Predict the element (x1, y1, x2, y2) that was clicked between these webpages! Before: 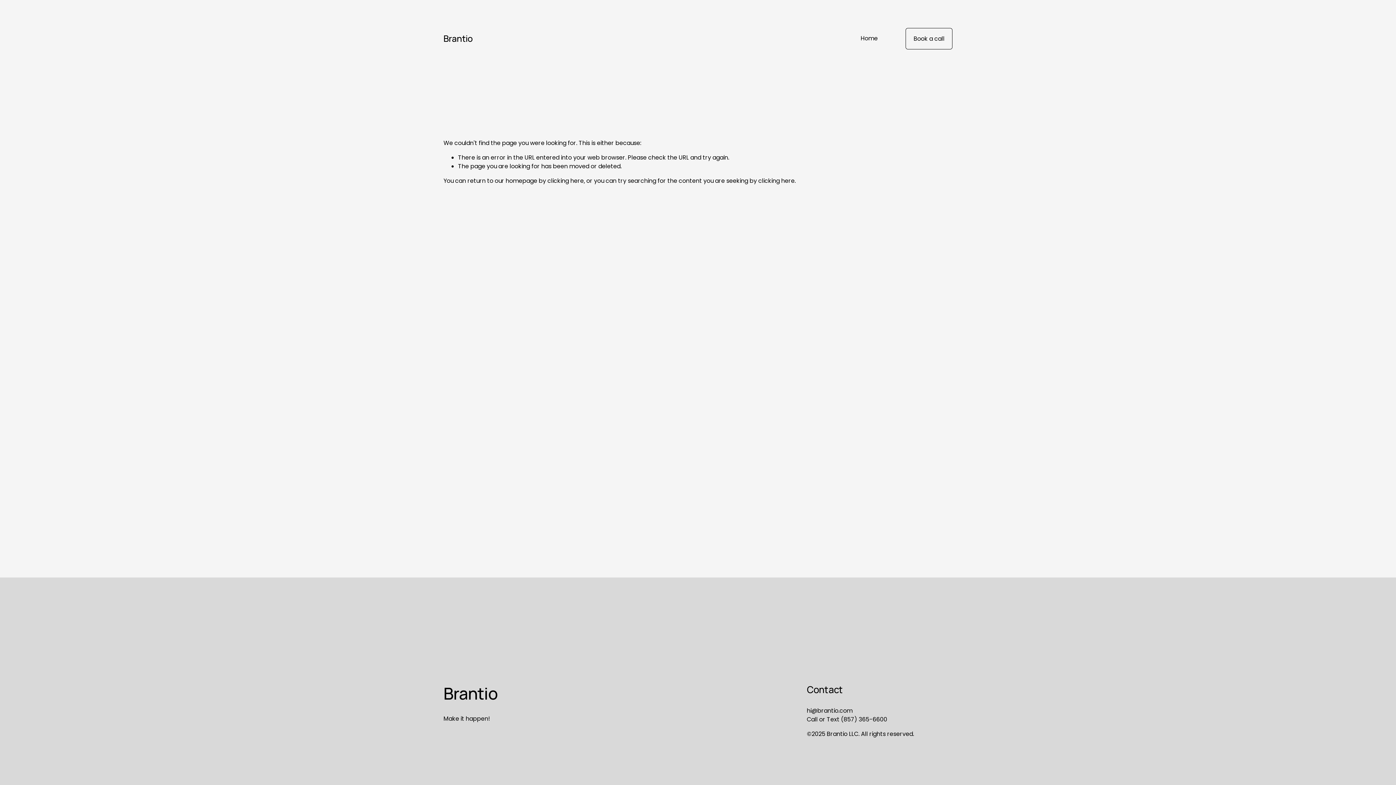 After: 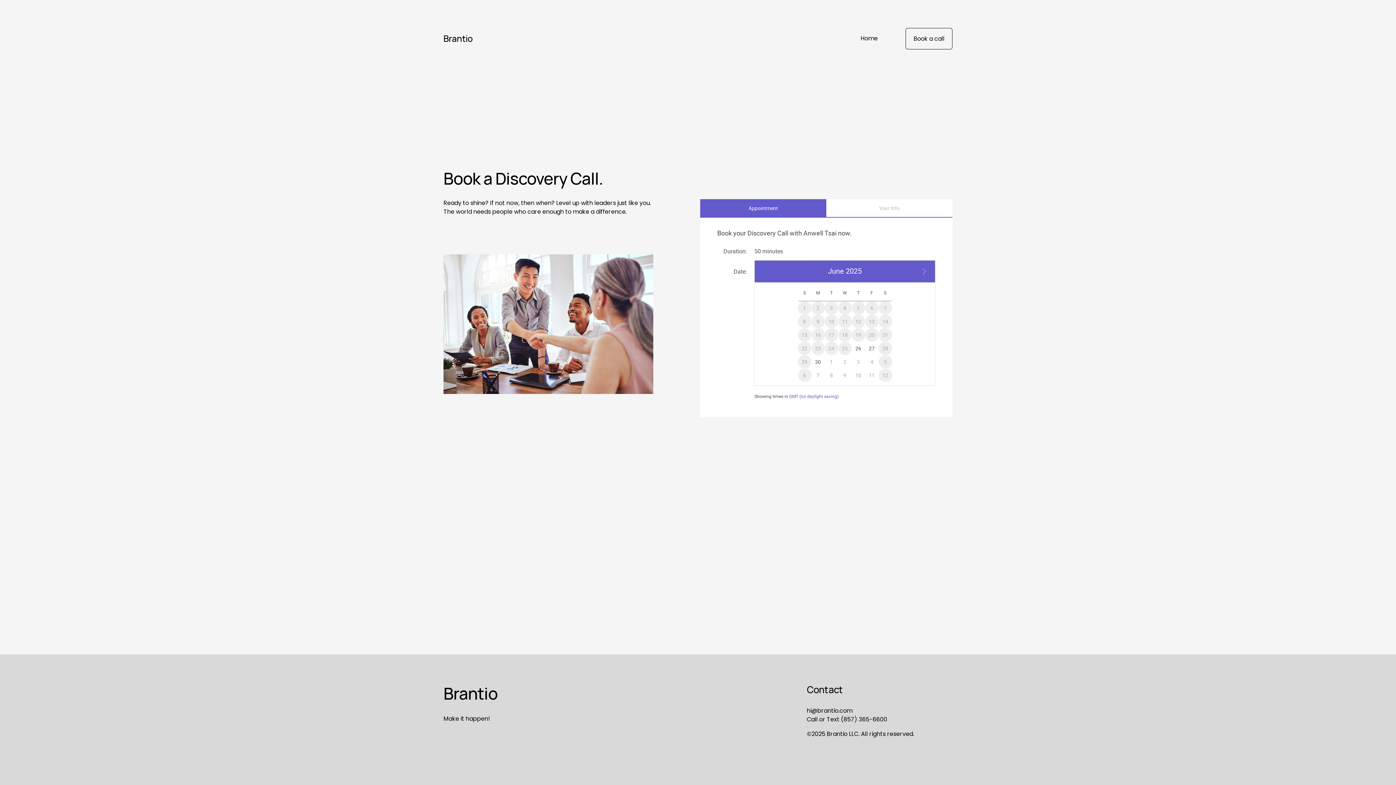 Action: label: Book a call bbox: (905, 27, 952, 49)